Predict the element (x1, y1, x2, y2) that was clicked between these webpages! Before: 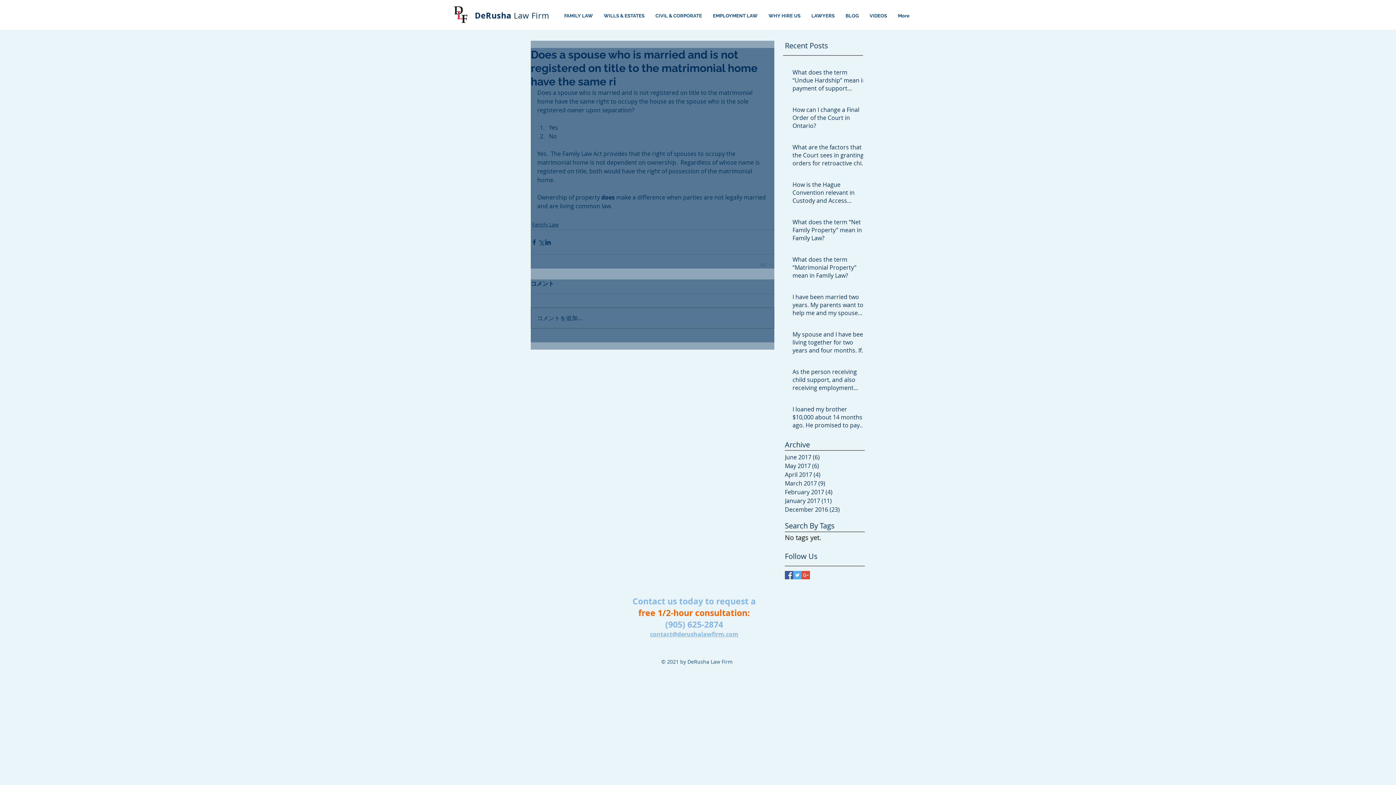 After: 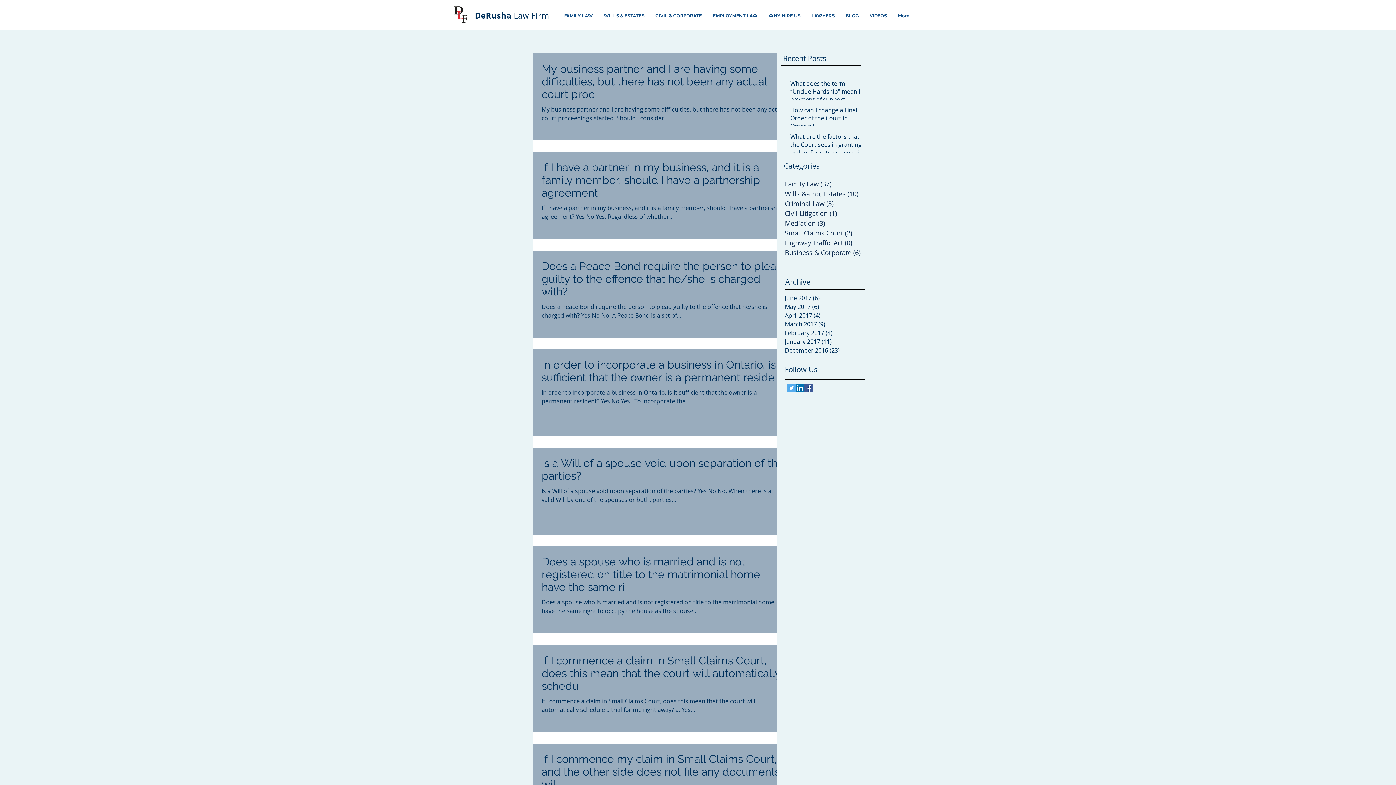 Action: label: December 2016 (23)
23 posts bbox: (785, 505, 861, 514)